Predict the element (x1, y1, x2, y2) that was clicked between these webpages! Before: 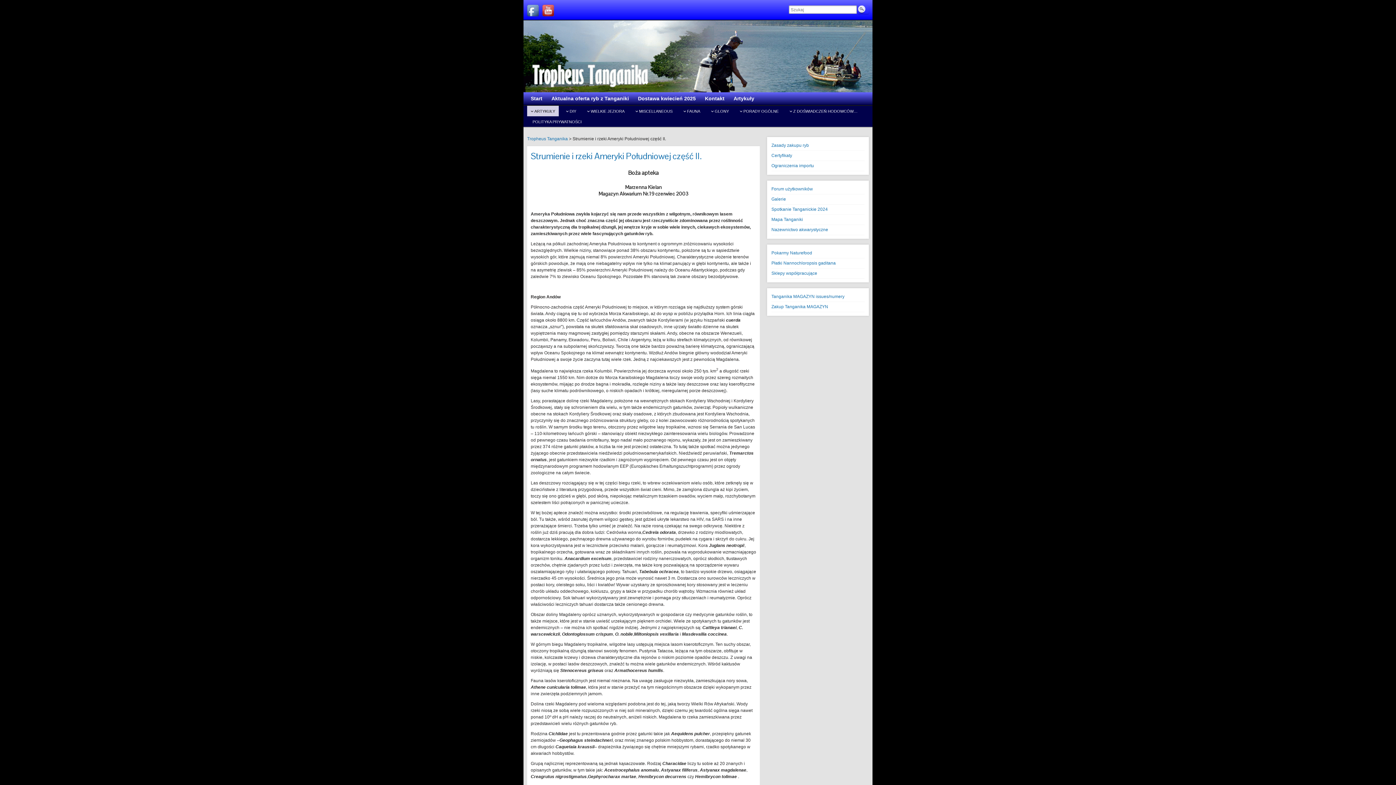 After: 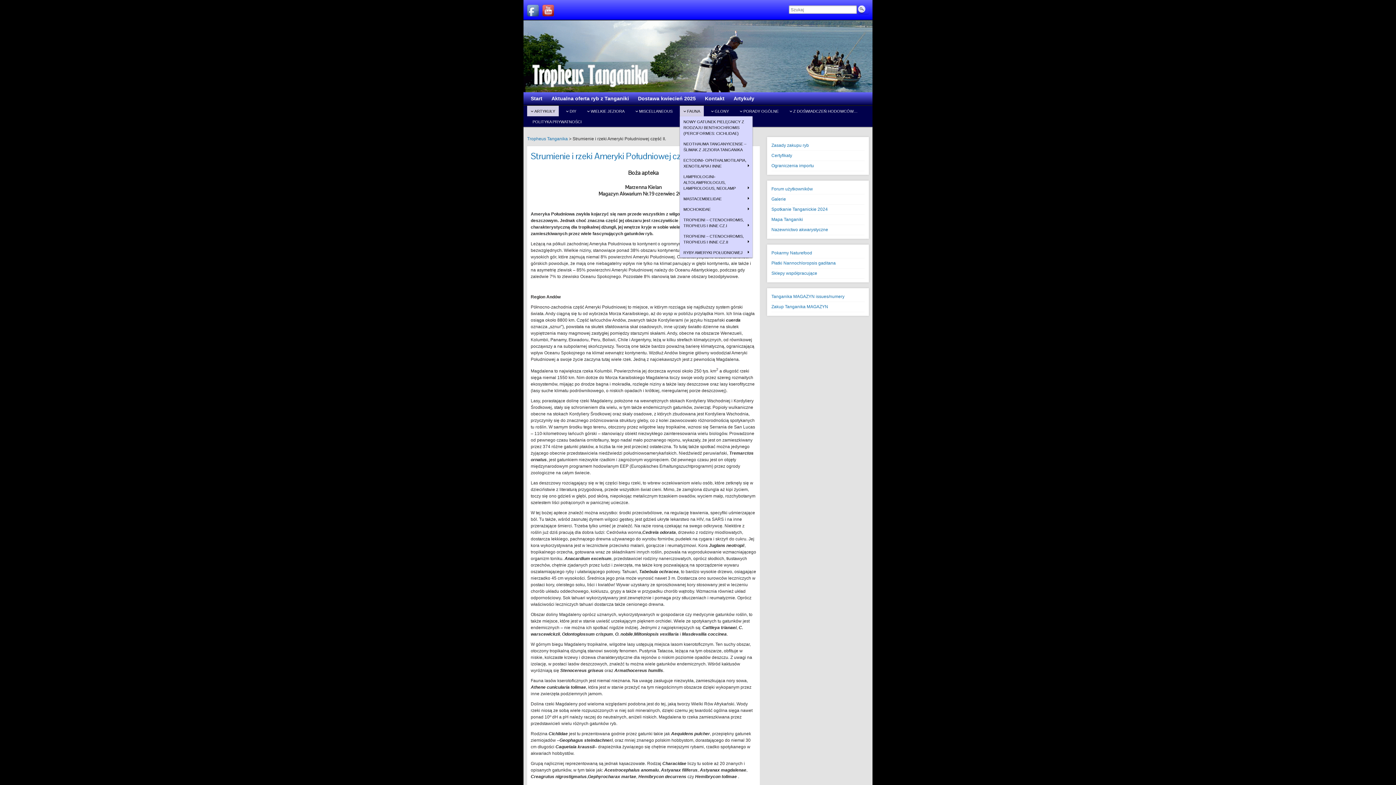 Action: label: FAUNA bbox: (680, 105, 704, 116)